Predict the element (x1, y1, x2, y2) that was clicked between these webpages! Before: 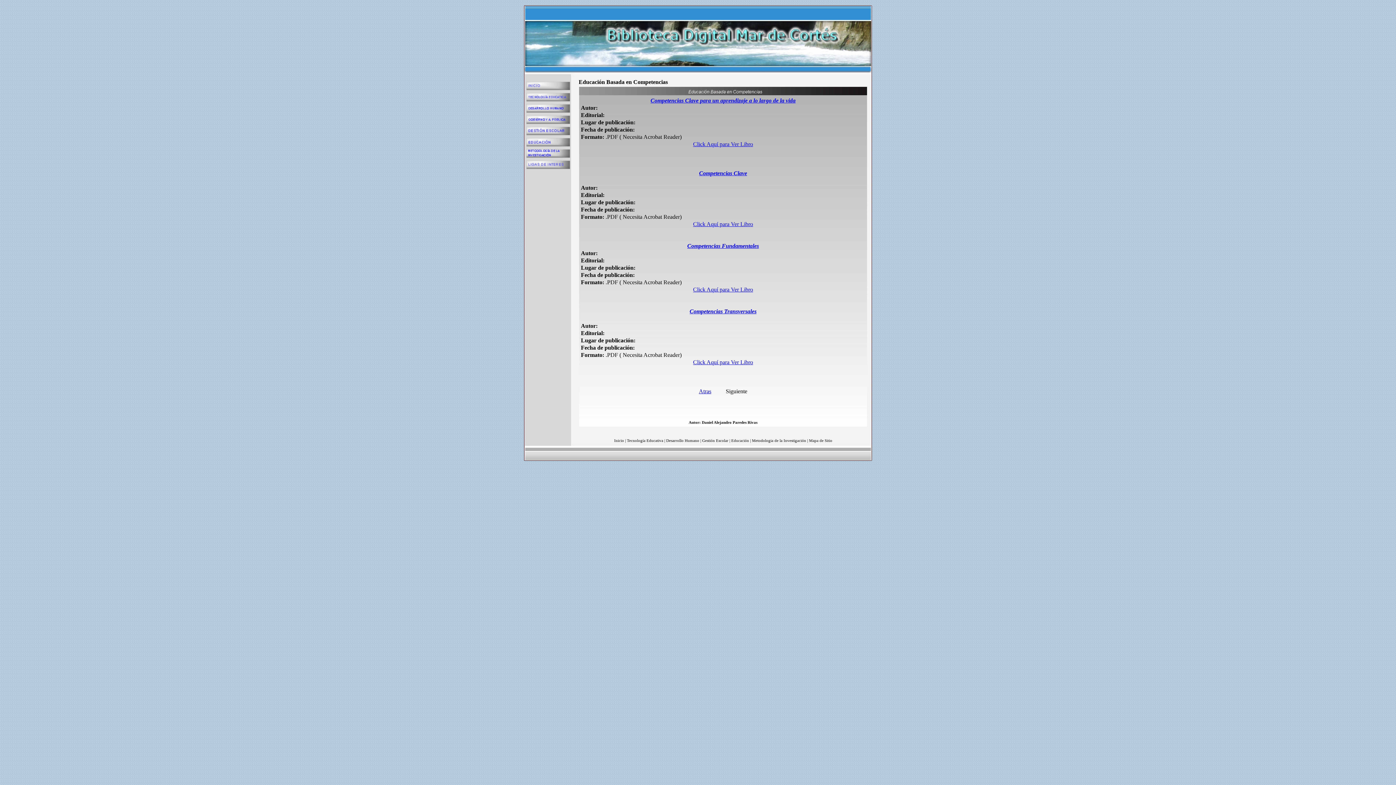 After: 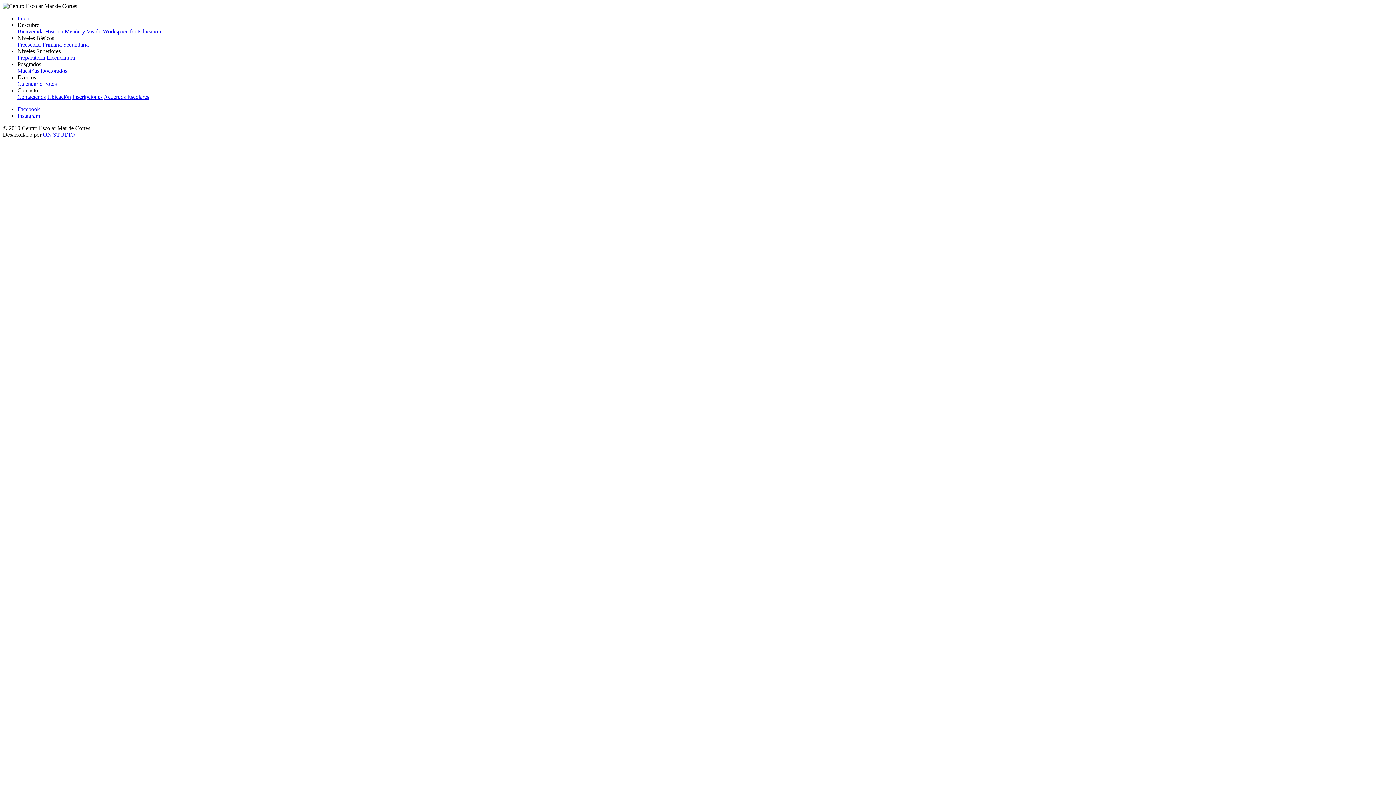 Action: bbox: (526, 115, 570, 124)